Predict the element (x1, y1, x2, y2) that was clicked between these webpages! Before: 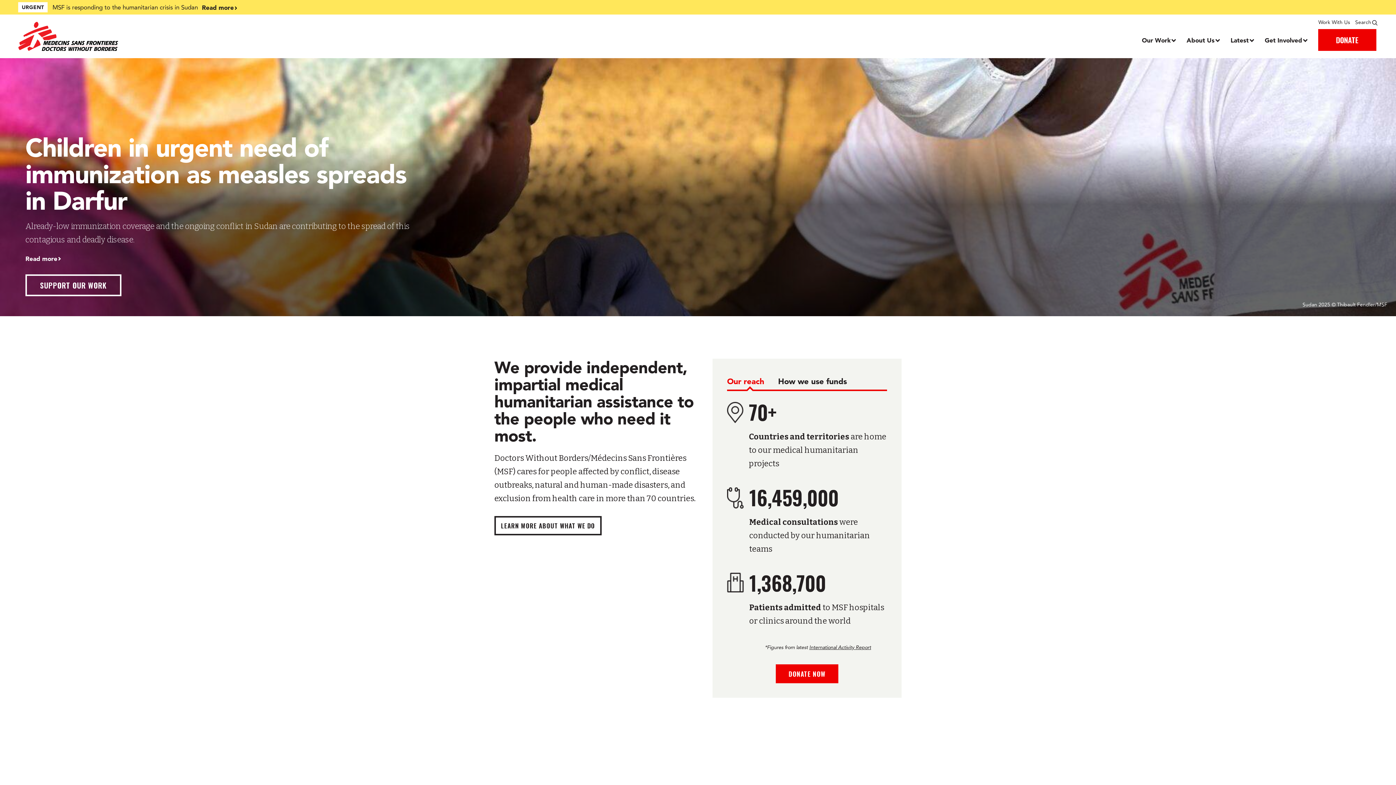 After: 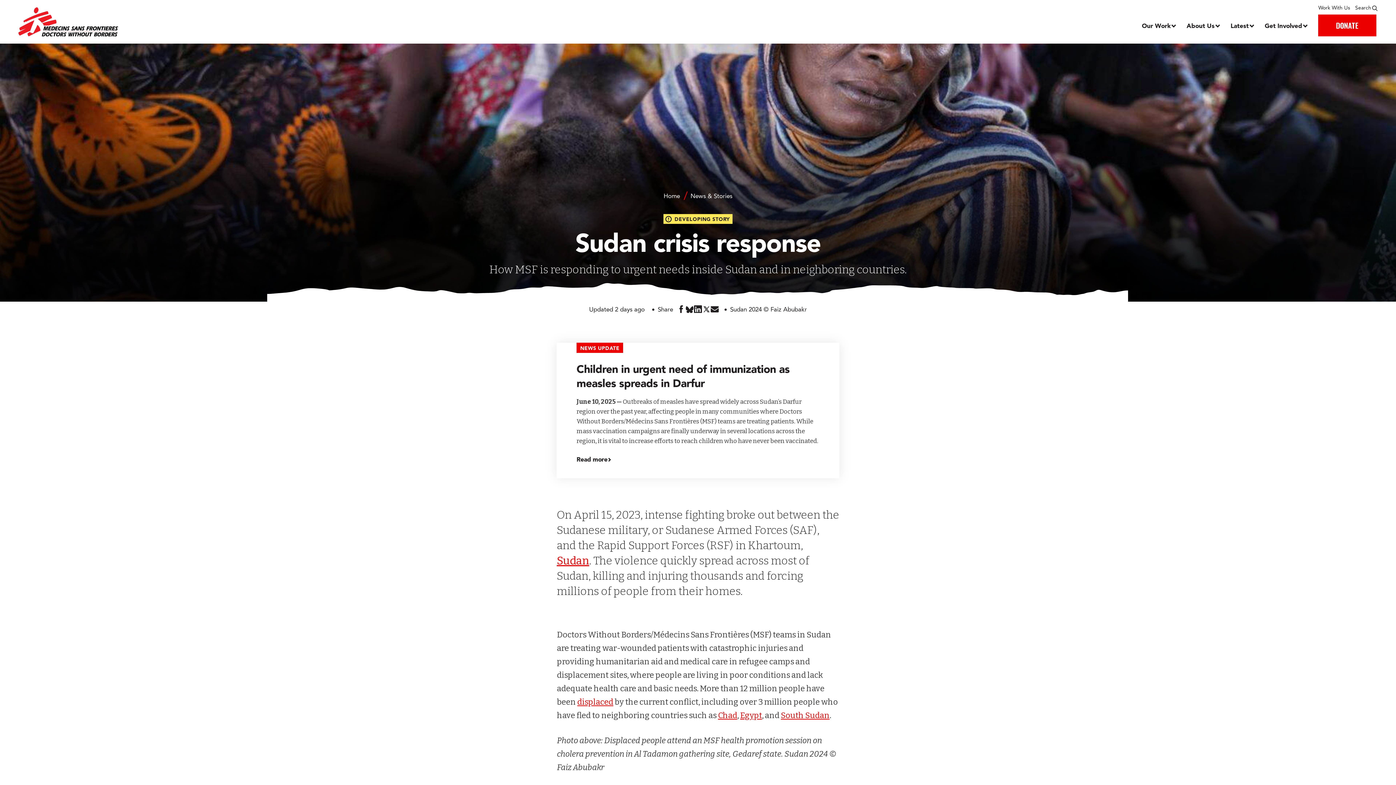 Action: bbox: (201, 2, 541, 12) label: Read more